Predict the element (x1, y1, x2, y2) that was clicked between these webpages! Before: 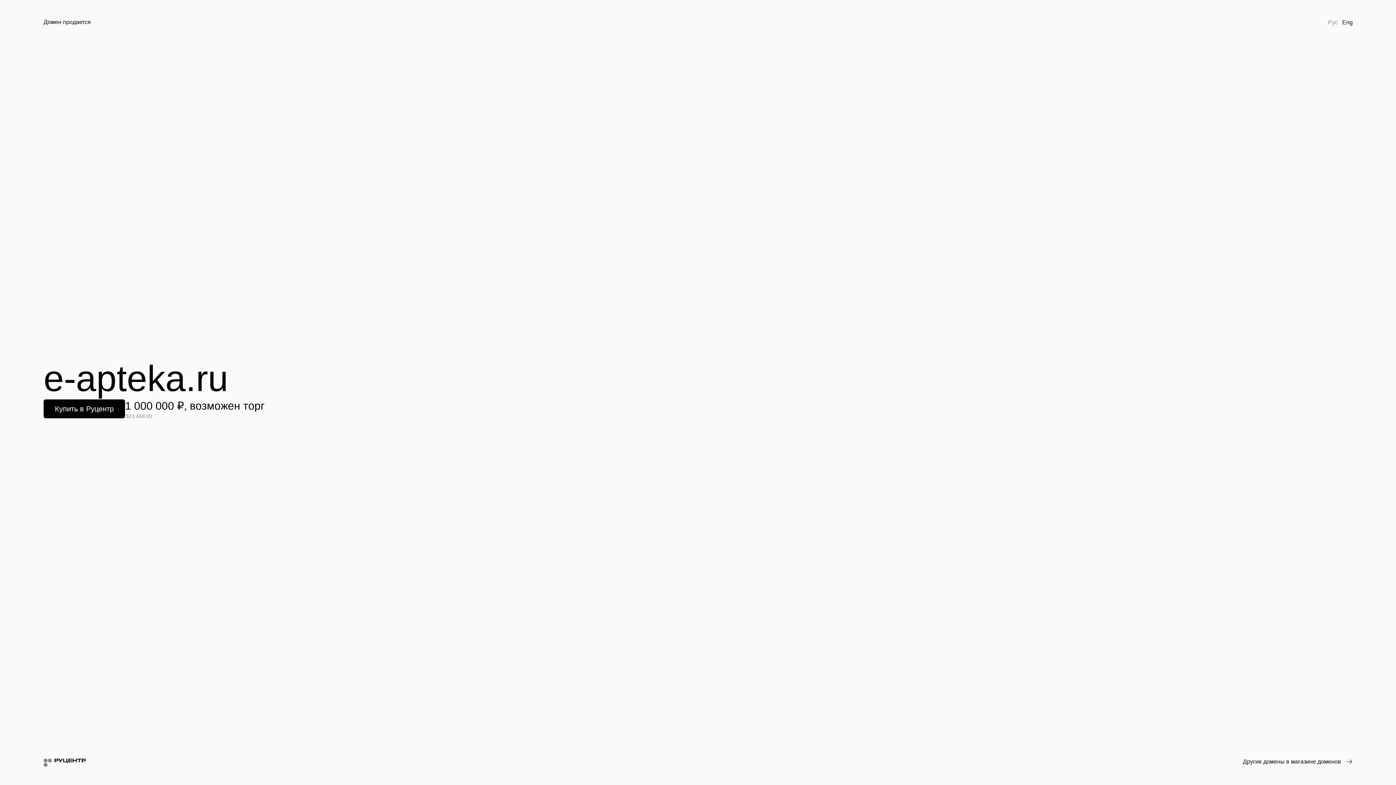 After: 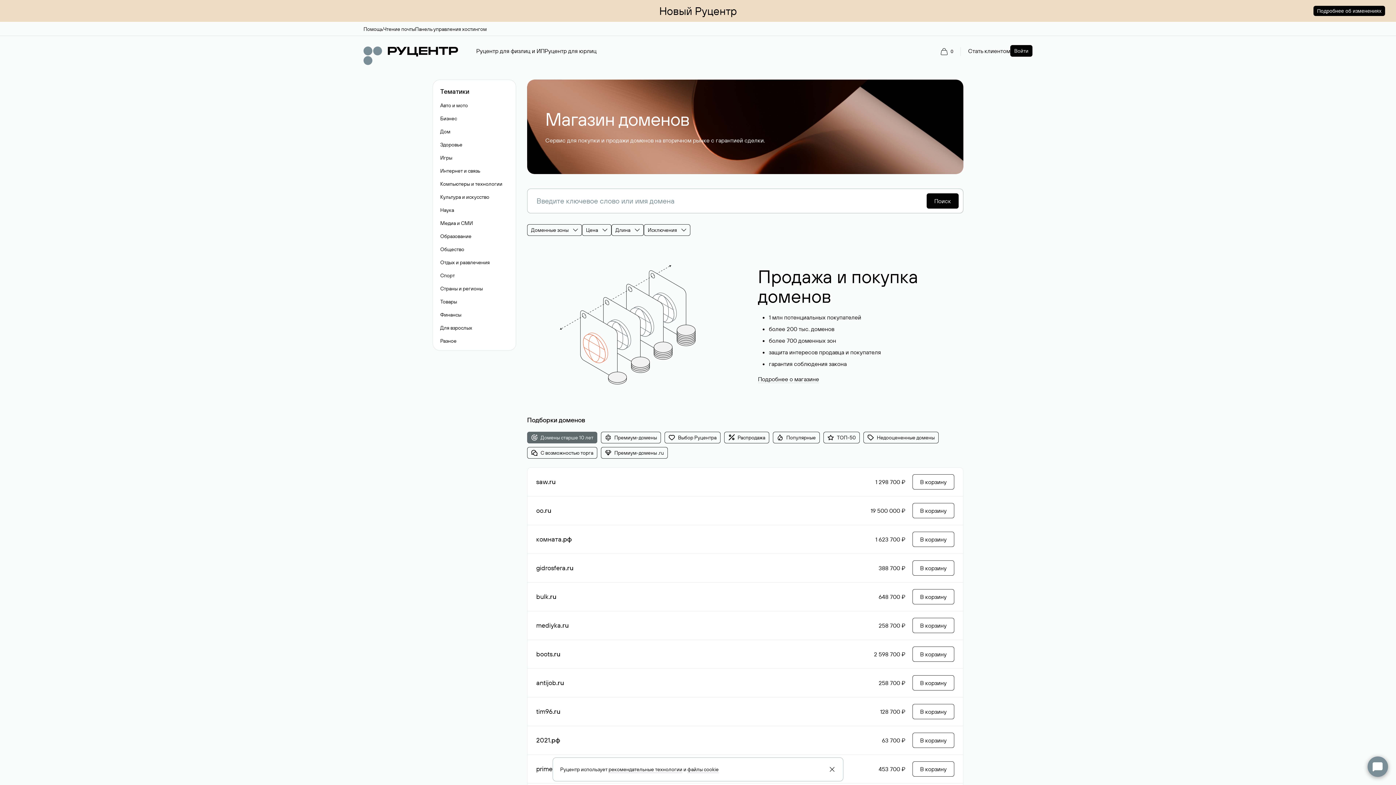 Action: label: Другие домены в магазине доменов bbox: (1243, 758, 1352, 766)